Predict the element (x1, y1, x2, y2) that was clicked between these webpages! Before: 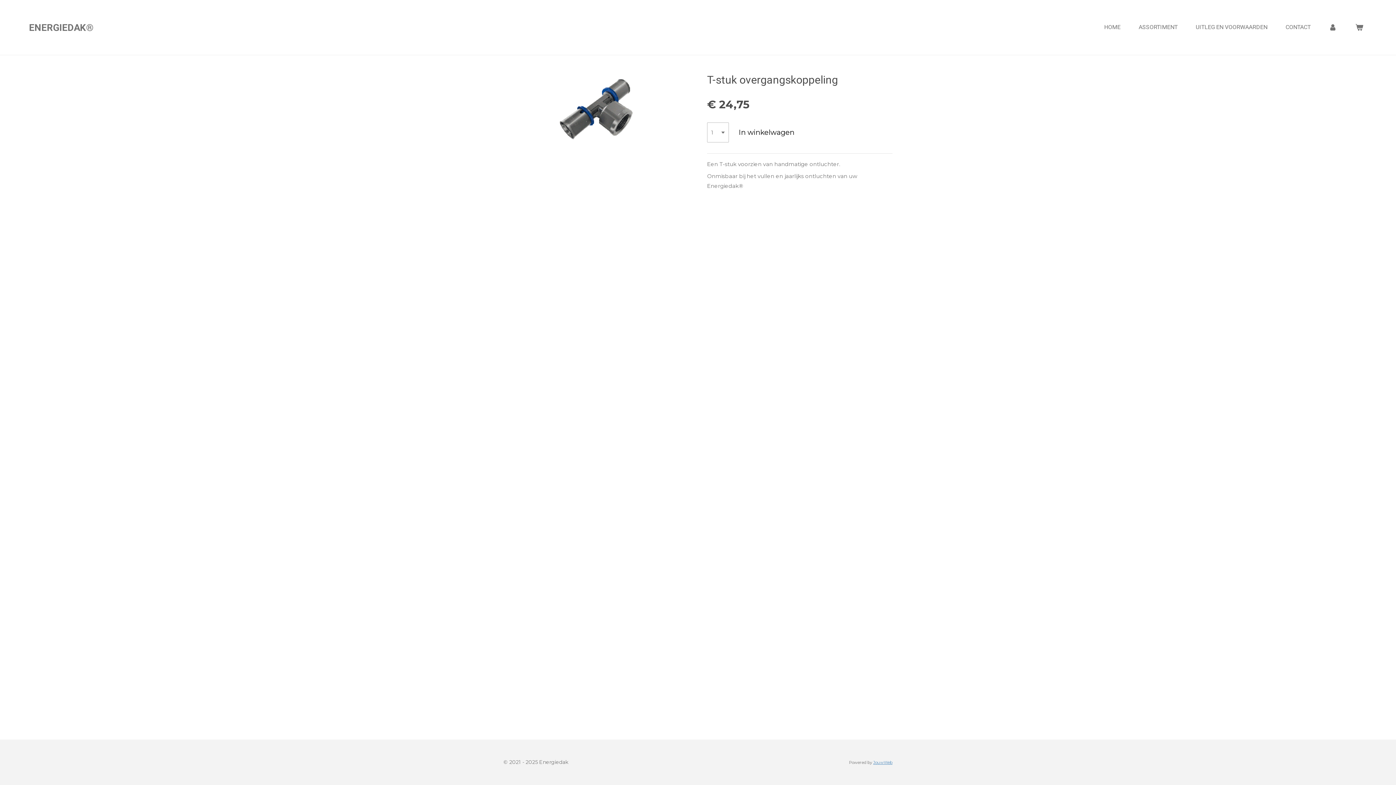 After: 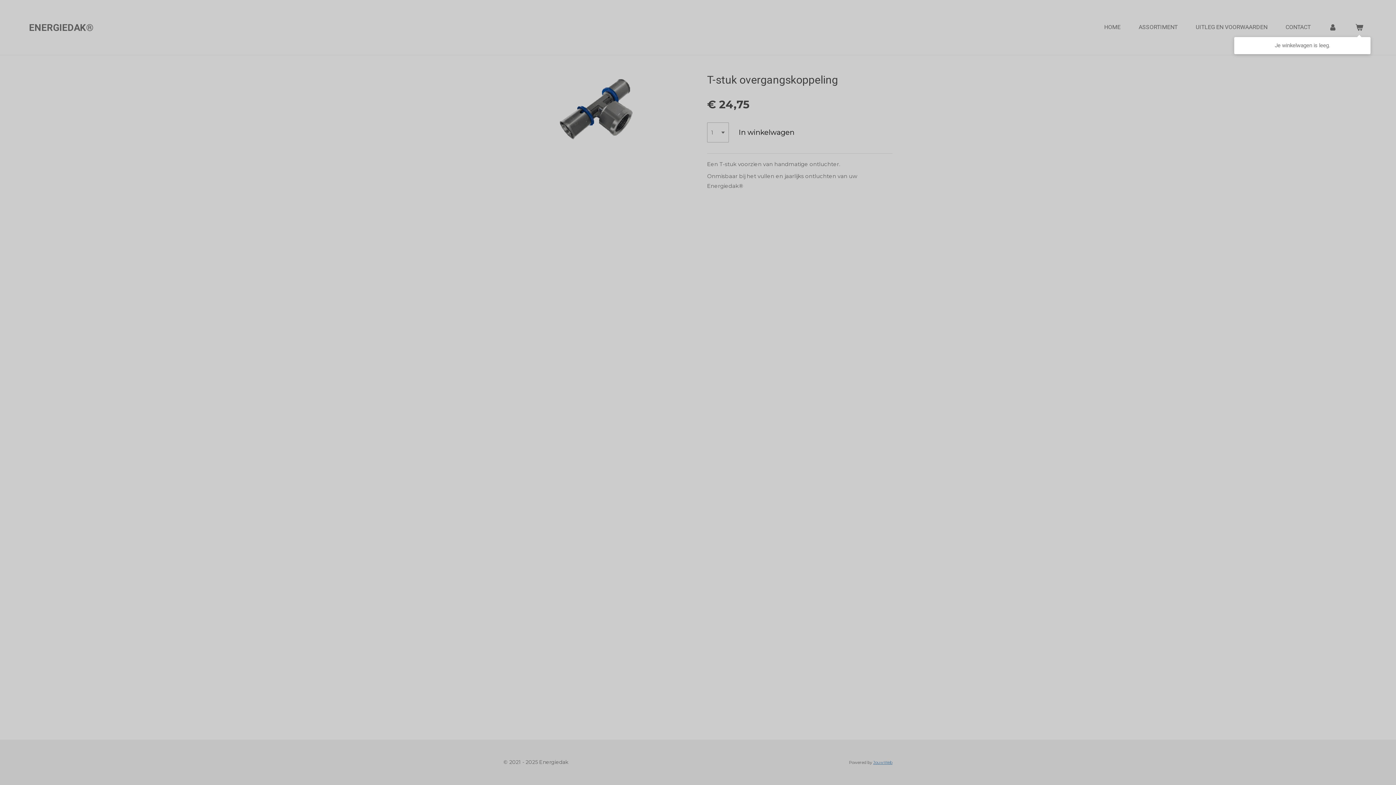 Action: bbox: (1348, 20, 1370, 34)